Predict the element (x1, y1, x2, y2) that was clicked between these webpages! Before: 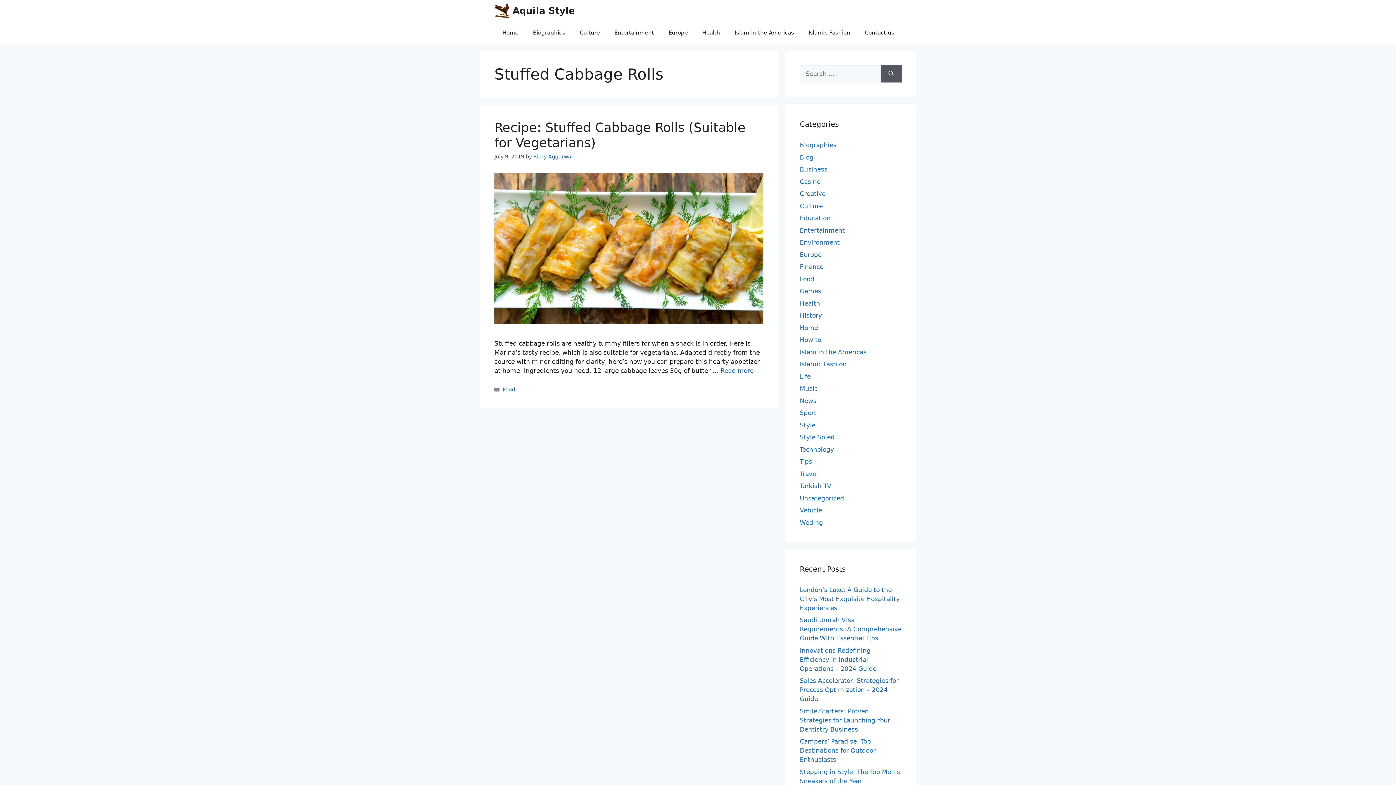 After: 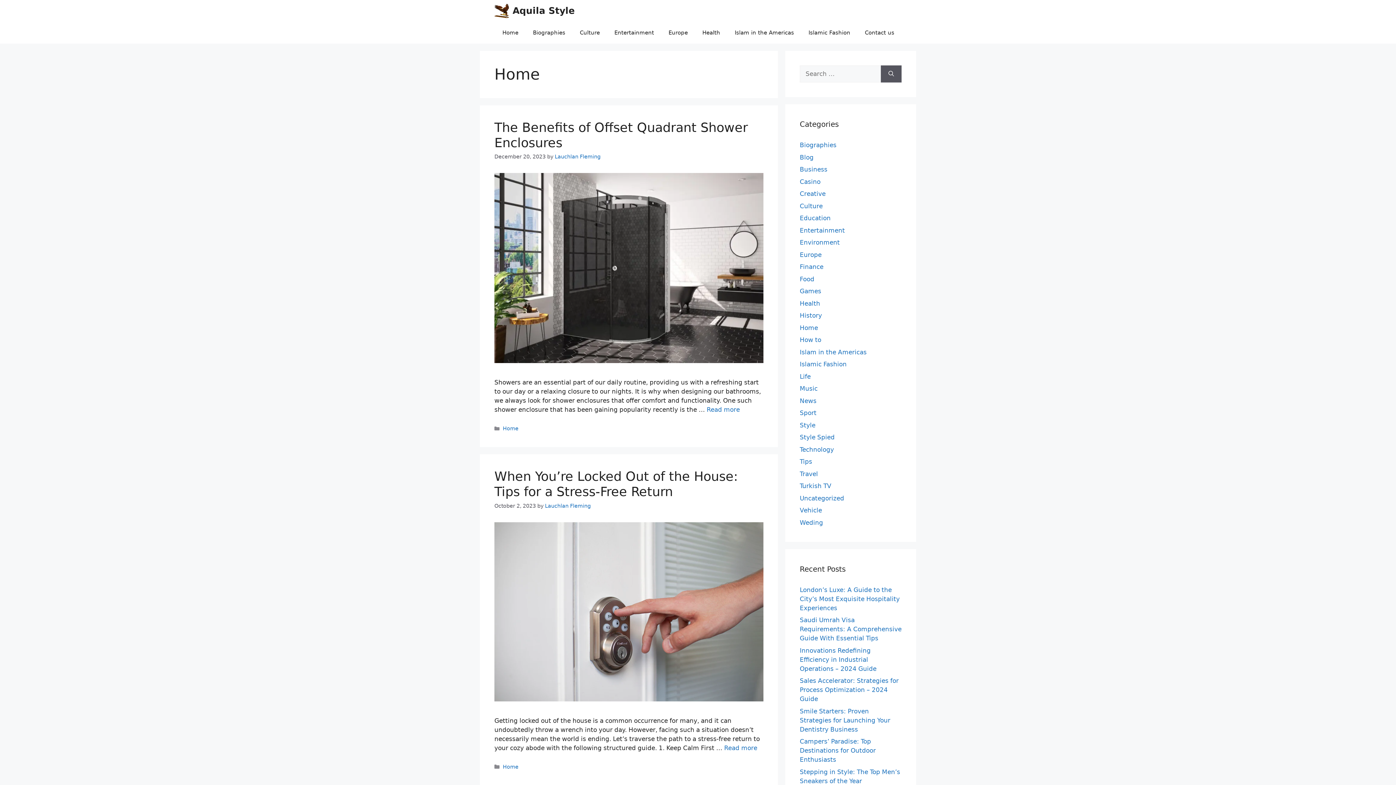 Action: bbox: (800, 324, 818, 331) label: Home